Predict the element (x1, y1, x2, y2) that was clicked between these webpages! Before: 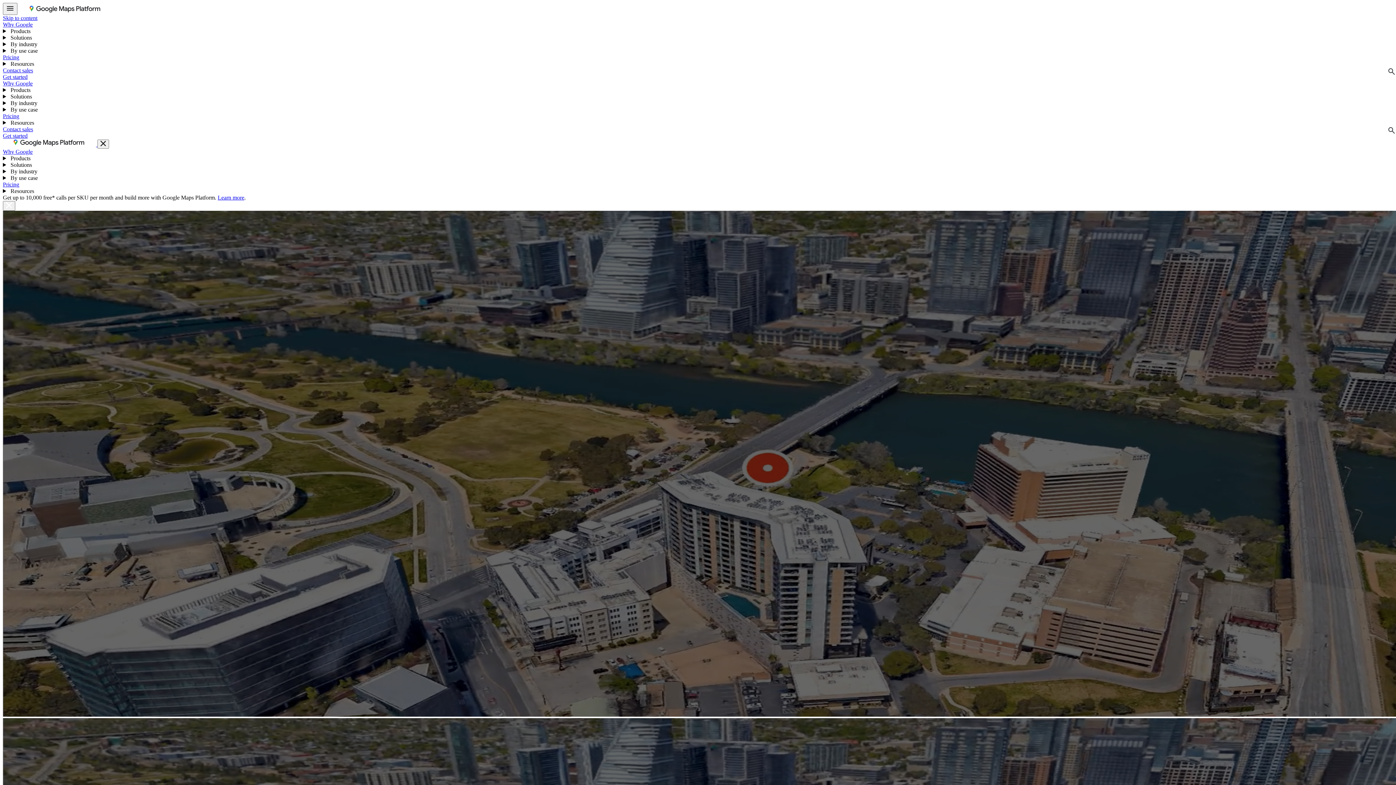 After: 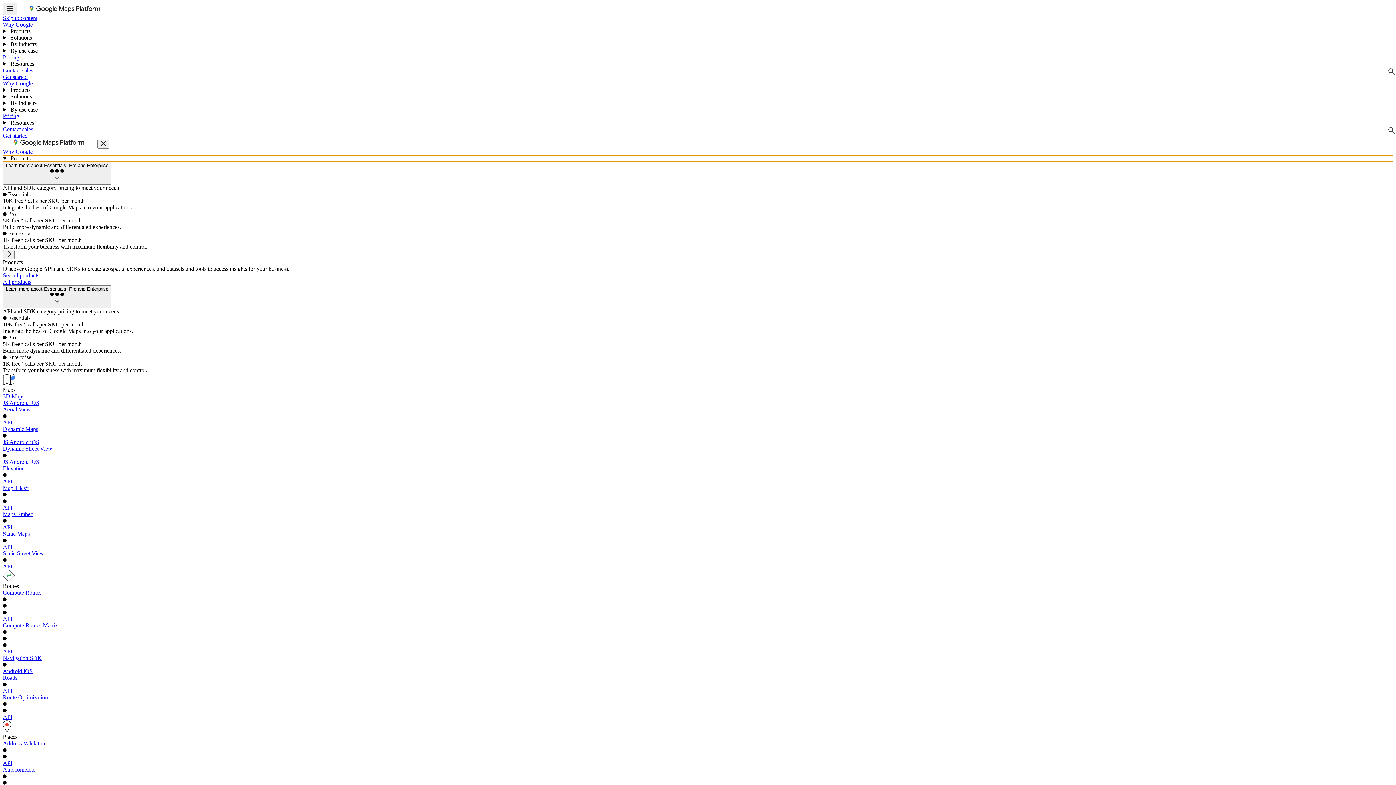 Action: label:  Products bbox: (2, 155, 1393, 161)